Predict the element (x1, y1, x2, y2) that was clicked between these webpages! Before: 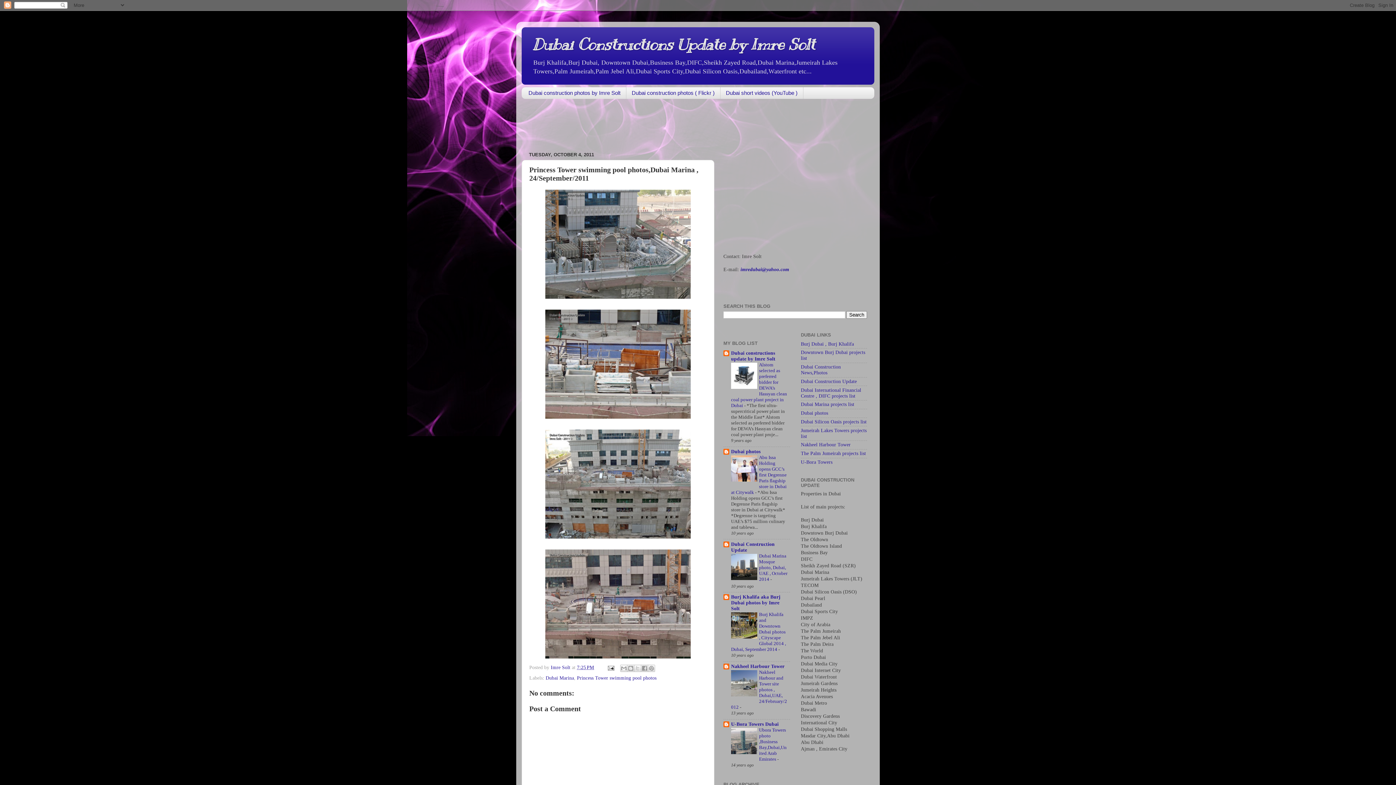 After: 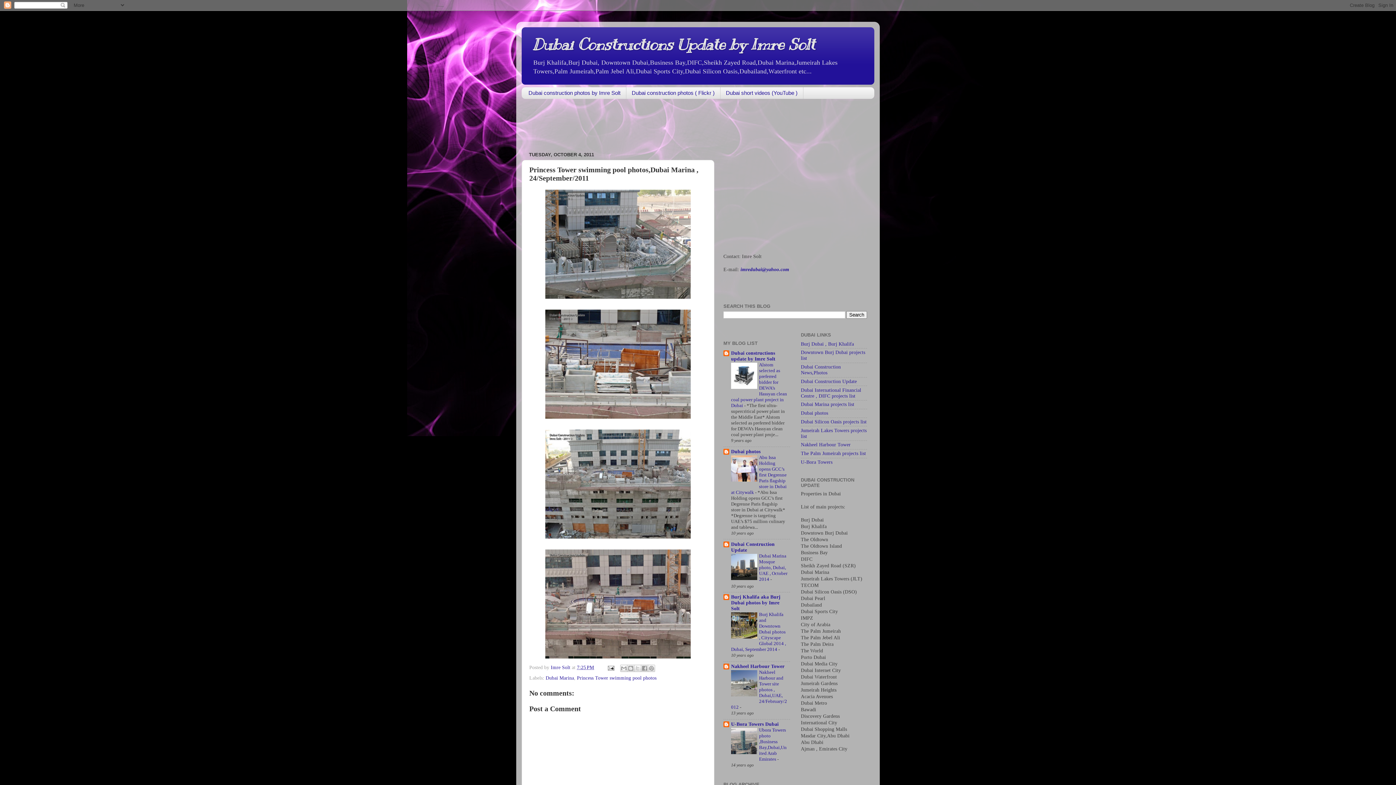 Action: bbox: (731, 692, 757, 697)